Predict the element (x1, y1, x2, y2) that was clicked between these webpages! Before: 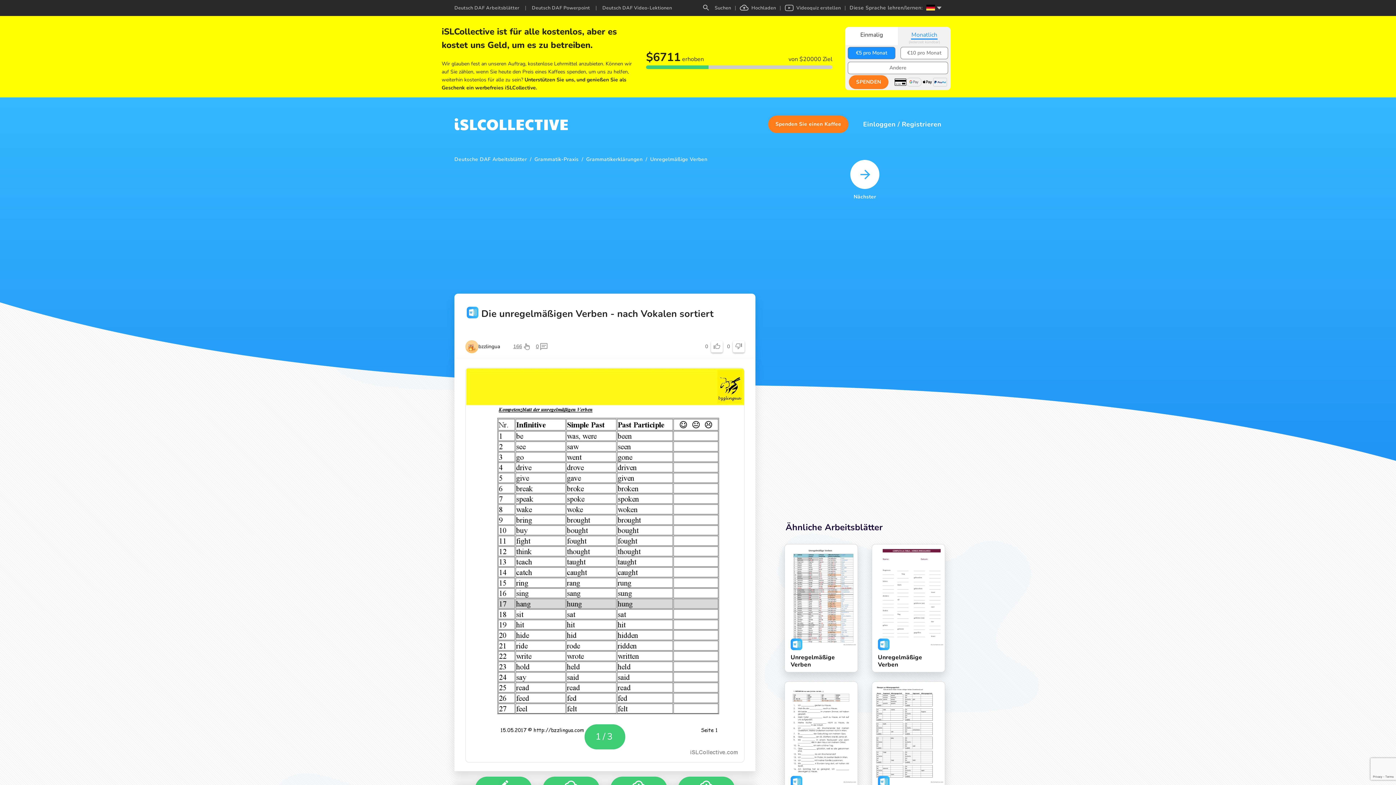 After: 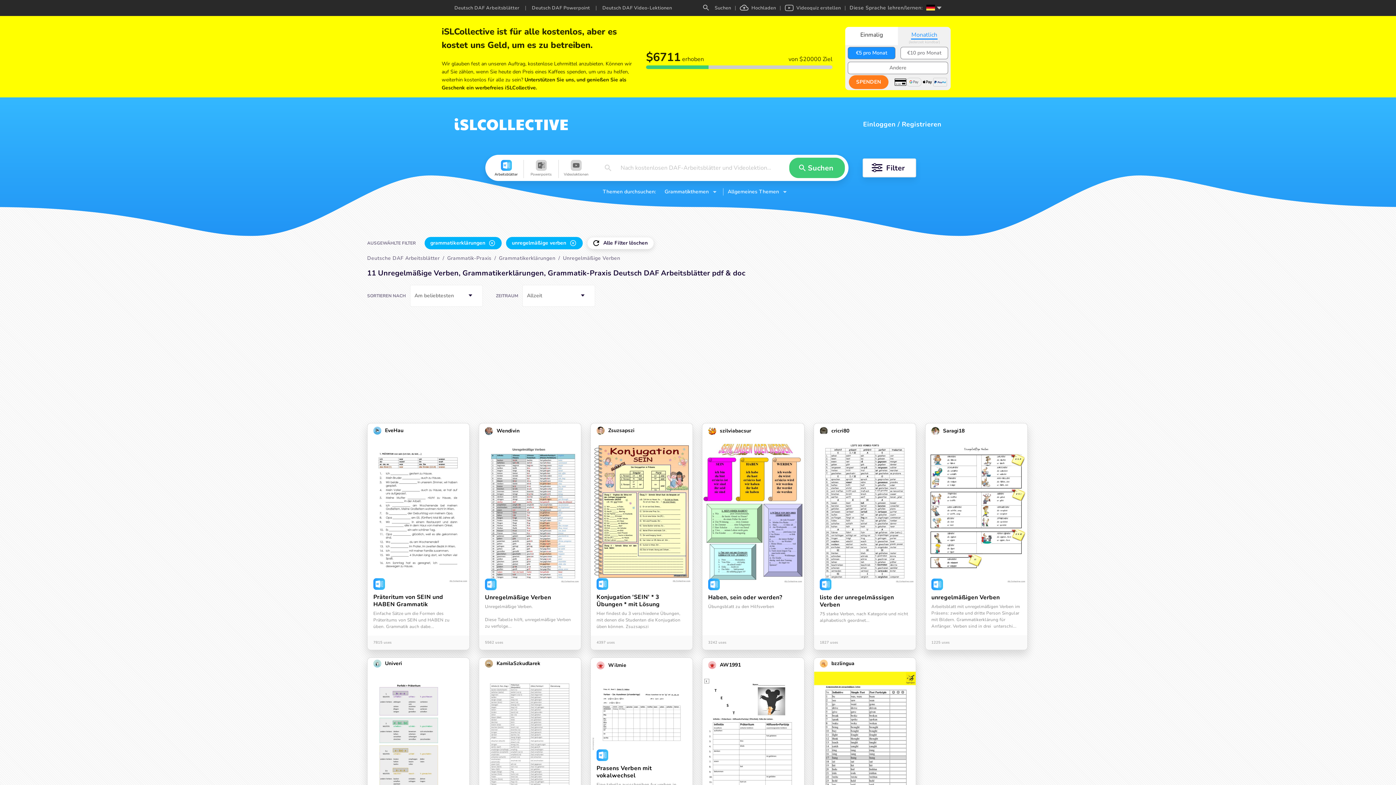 Action: bbox: (650, 90, 707, 97) label: Unregelmäßige Verben